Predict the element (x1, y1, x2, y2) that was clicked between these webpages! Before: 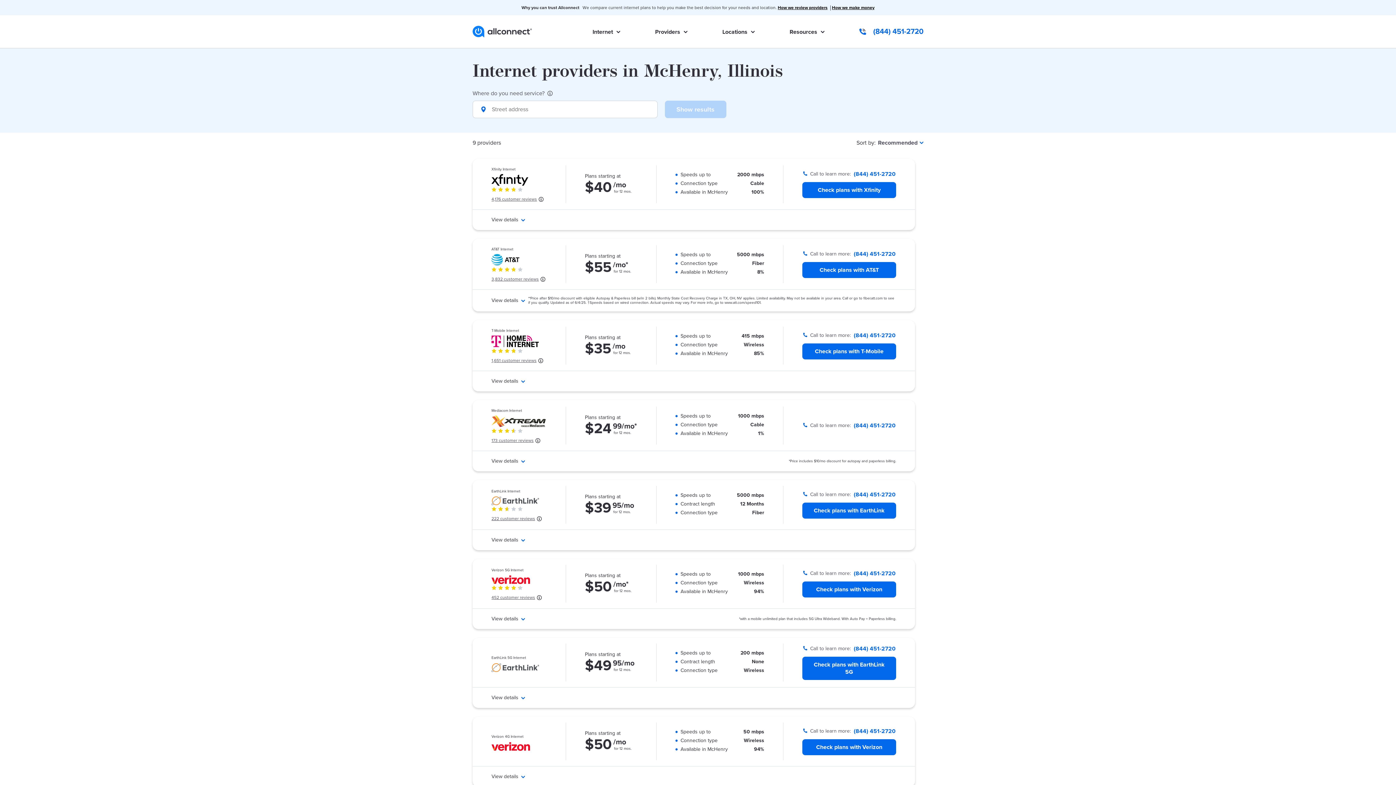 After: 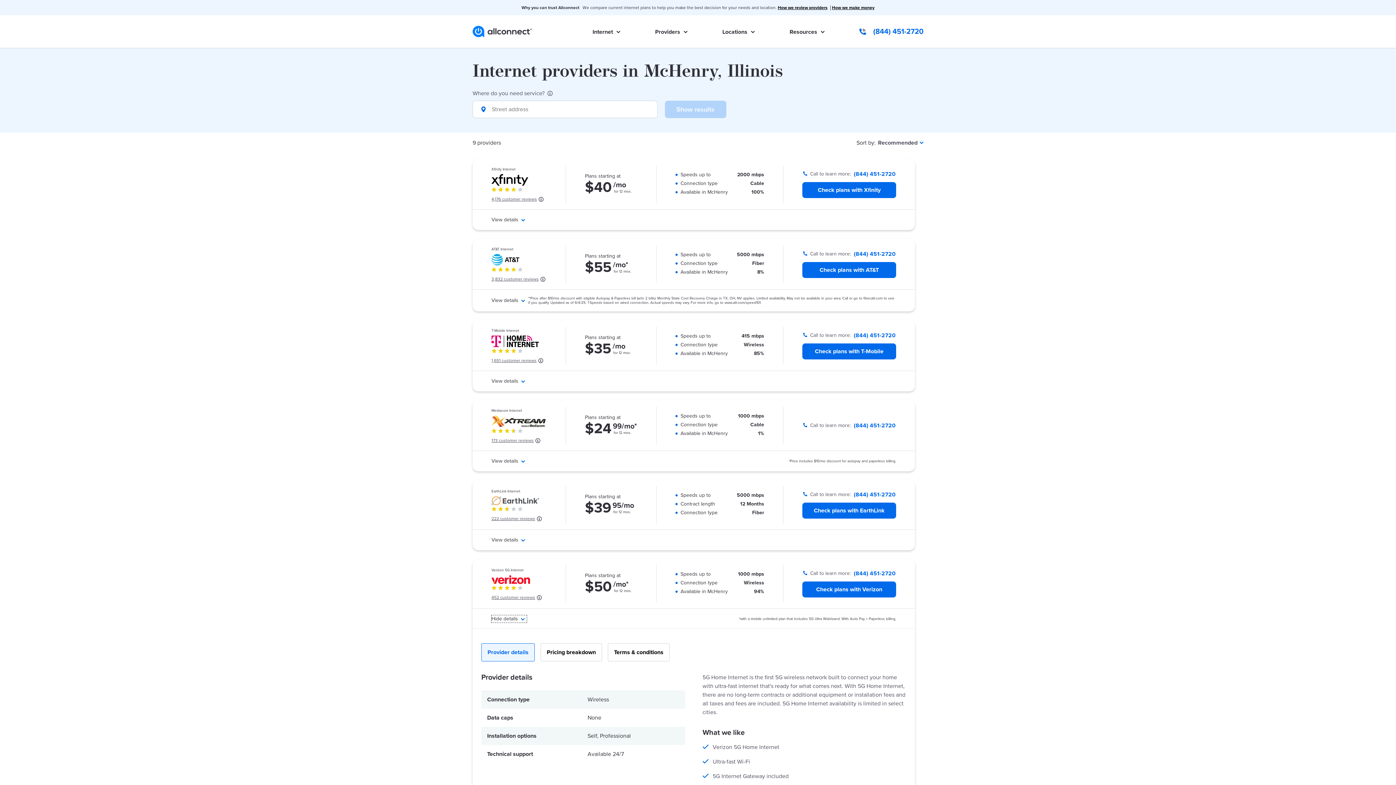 Action: bbox: (491, 615, 527, 622) label: View details 